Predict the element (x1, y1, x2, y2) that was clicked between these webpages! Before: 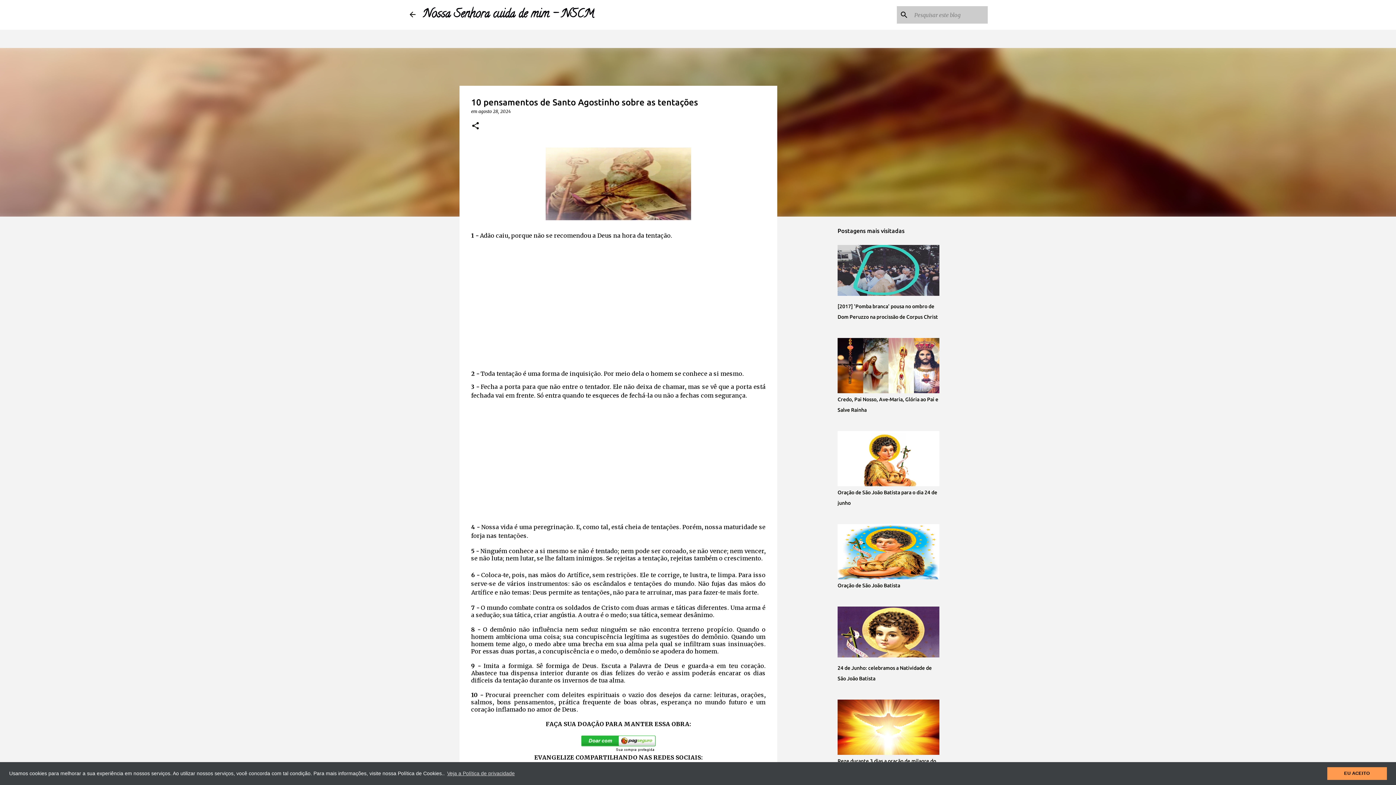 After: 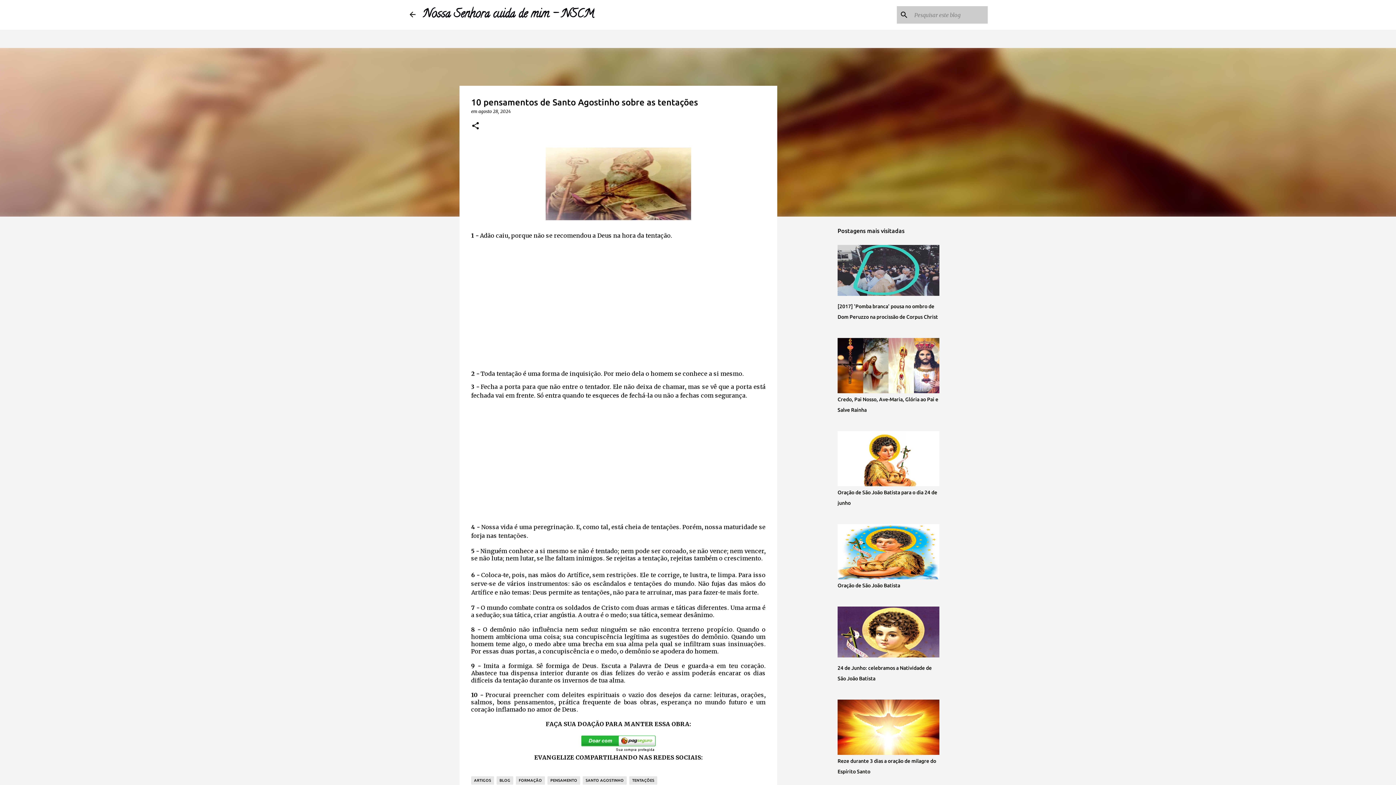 Action: label: dismiss cookie message bbox: (1327, 767, 1387, 780)